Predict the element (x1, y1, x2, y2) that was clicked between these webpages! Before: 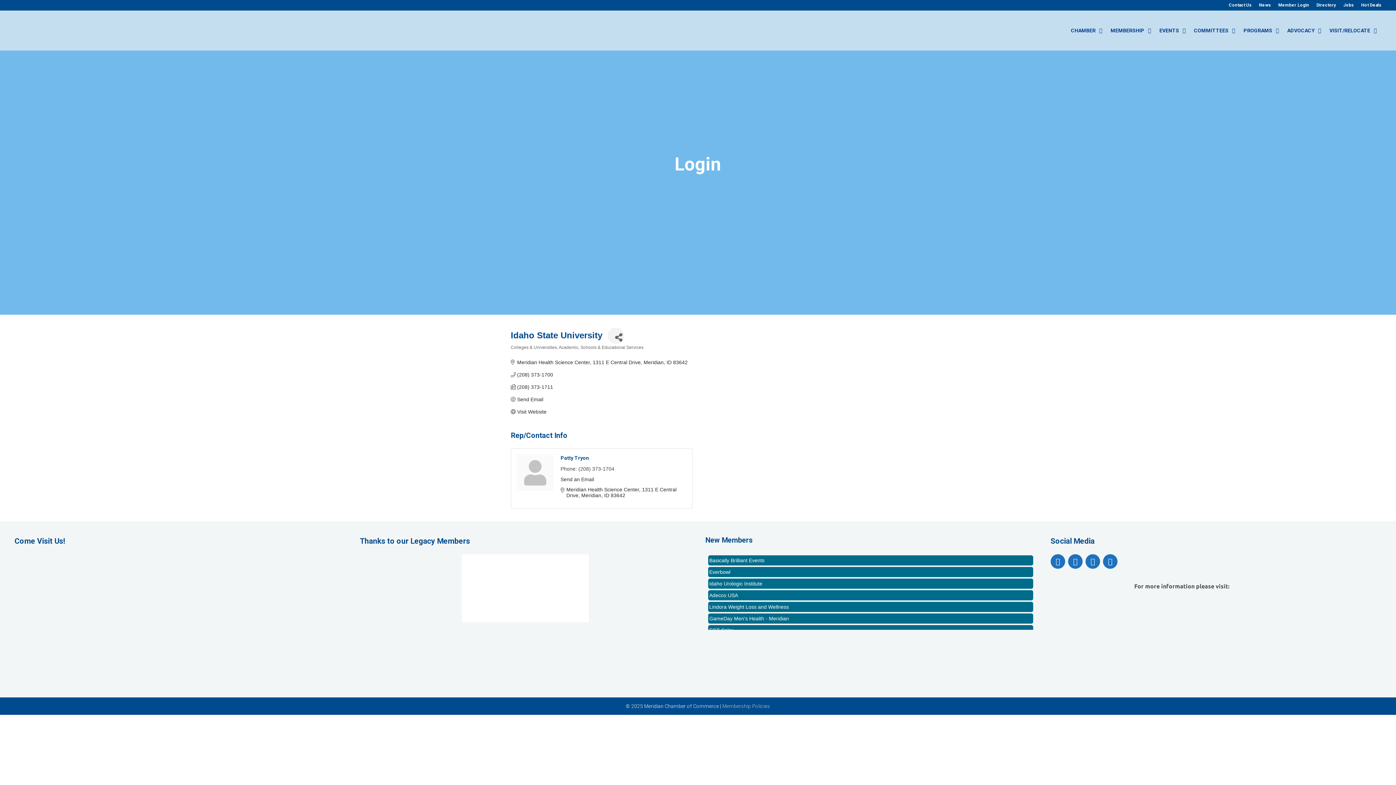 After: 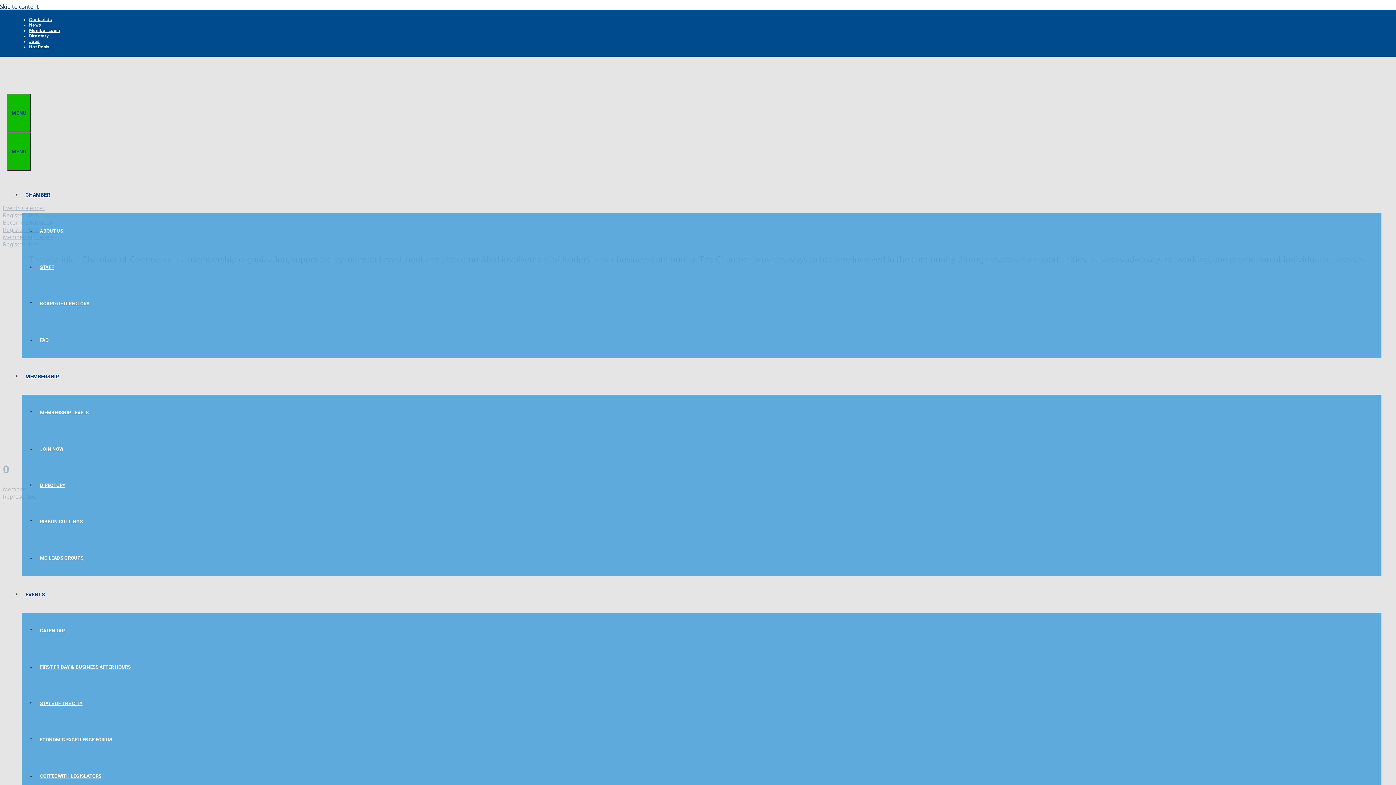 Action: label: VISIT/RELOCATE bbox: (1326, 12, 1381, 48)